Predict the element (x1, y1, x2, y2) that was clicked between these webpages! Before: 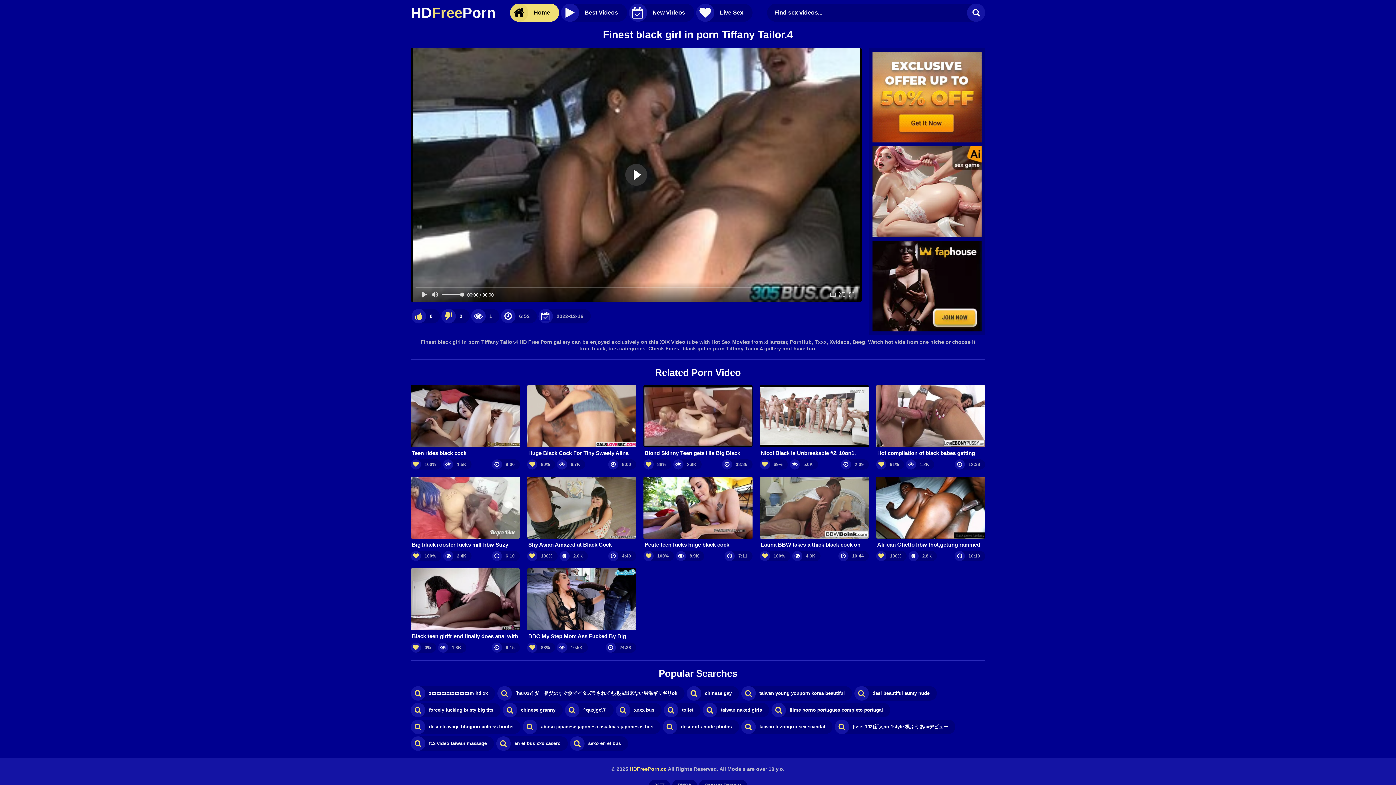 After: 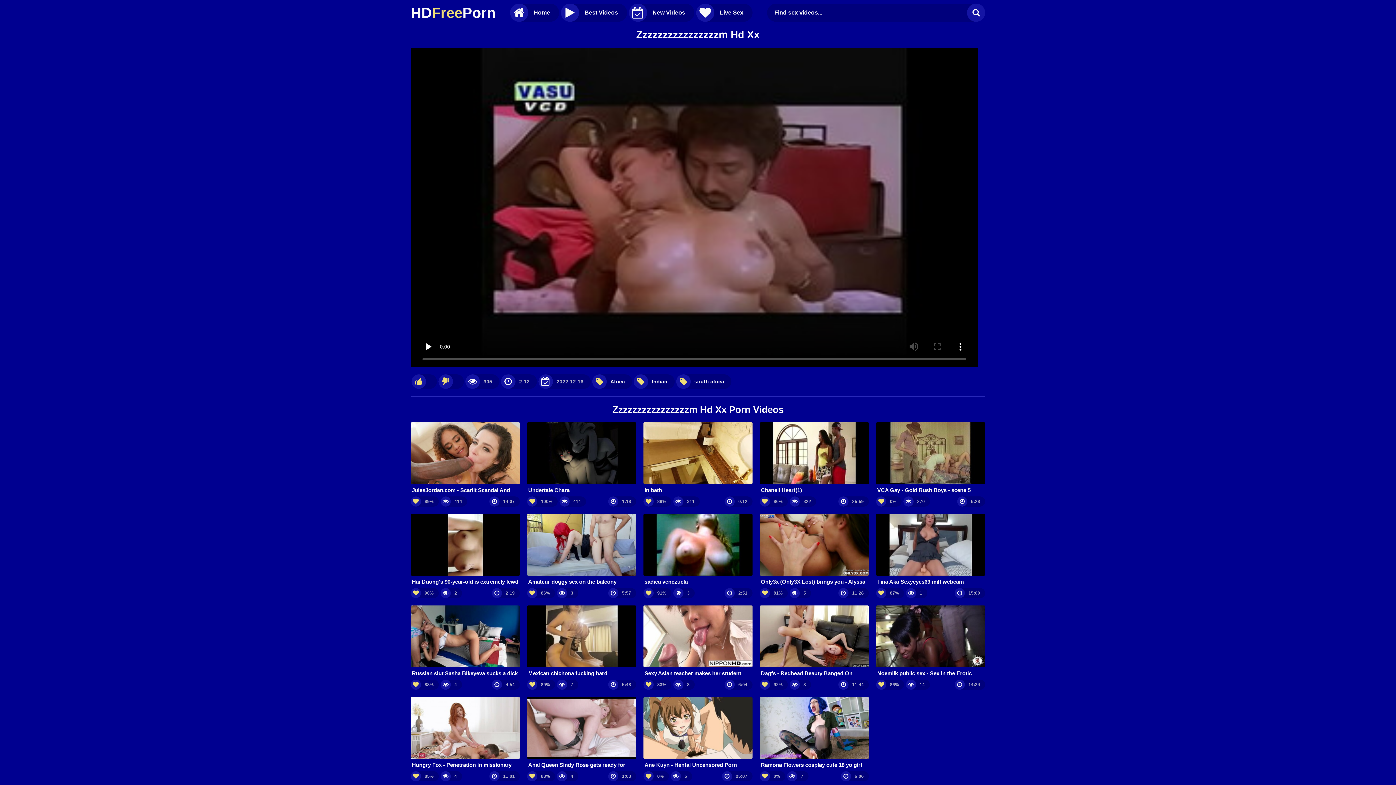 Action: label: zzzzzzzzzzzzzzzzm hd xx bbox: (410, 686, 495, 701)